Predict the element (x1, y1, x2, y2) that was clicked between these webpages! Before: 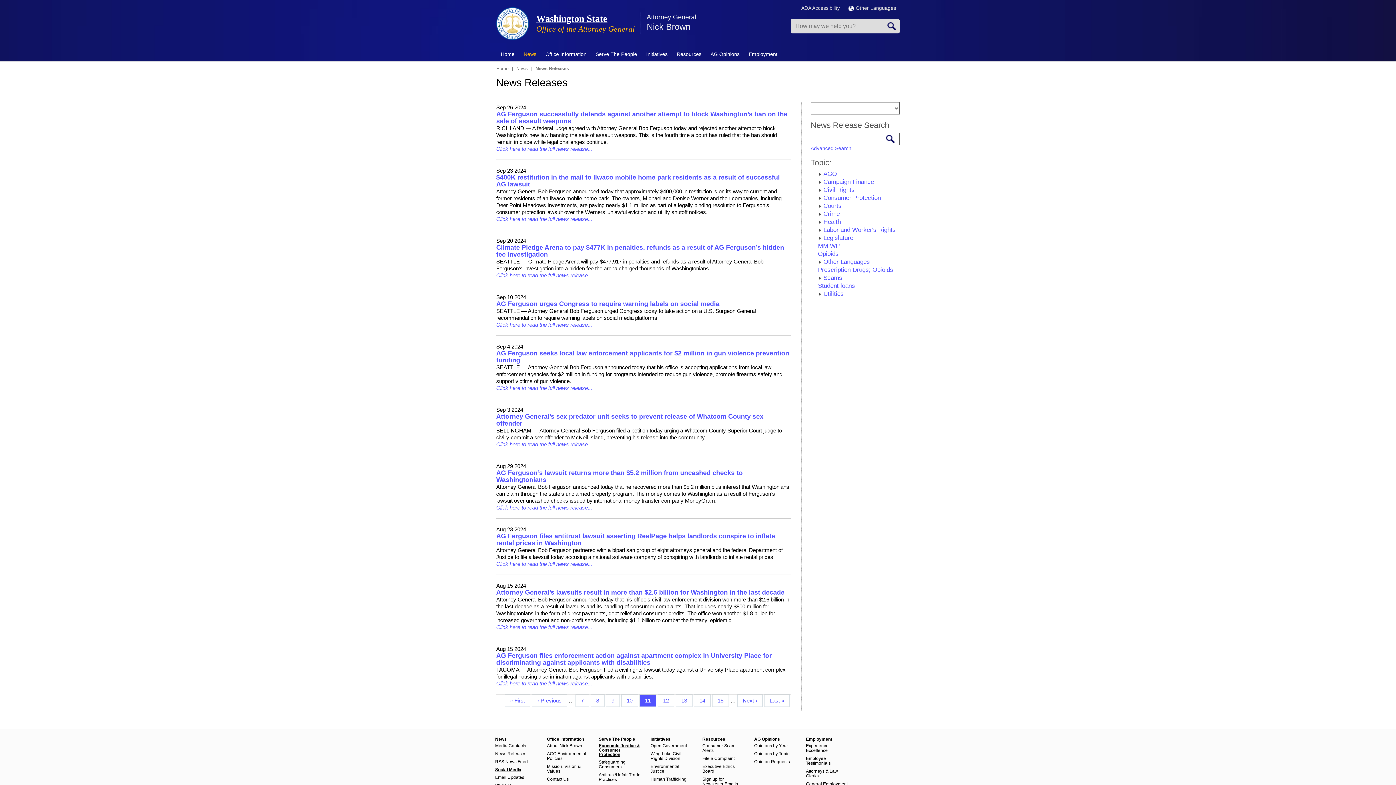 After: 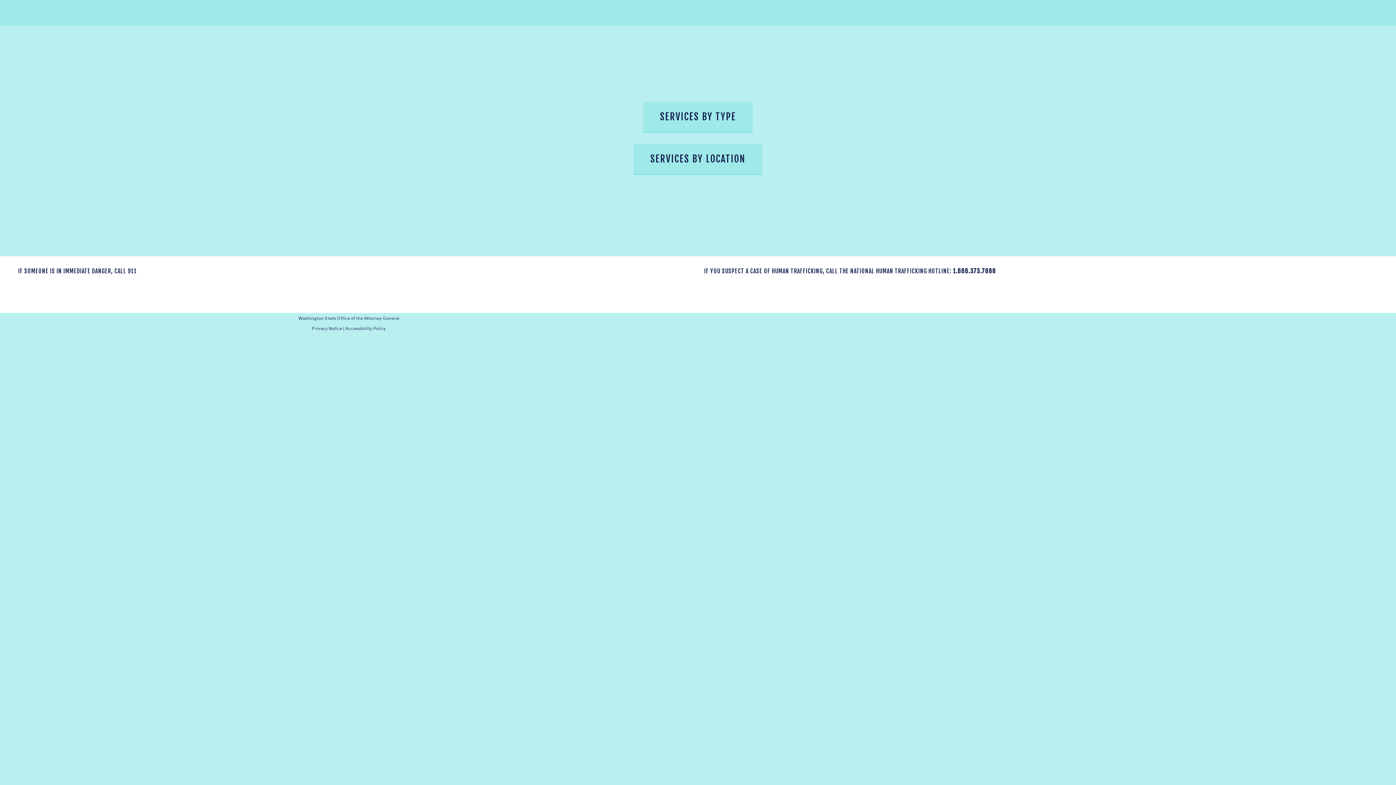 Action: label: Human Trafficking bbox: (650, 777, 693, 785)